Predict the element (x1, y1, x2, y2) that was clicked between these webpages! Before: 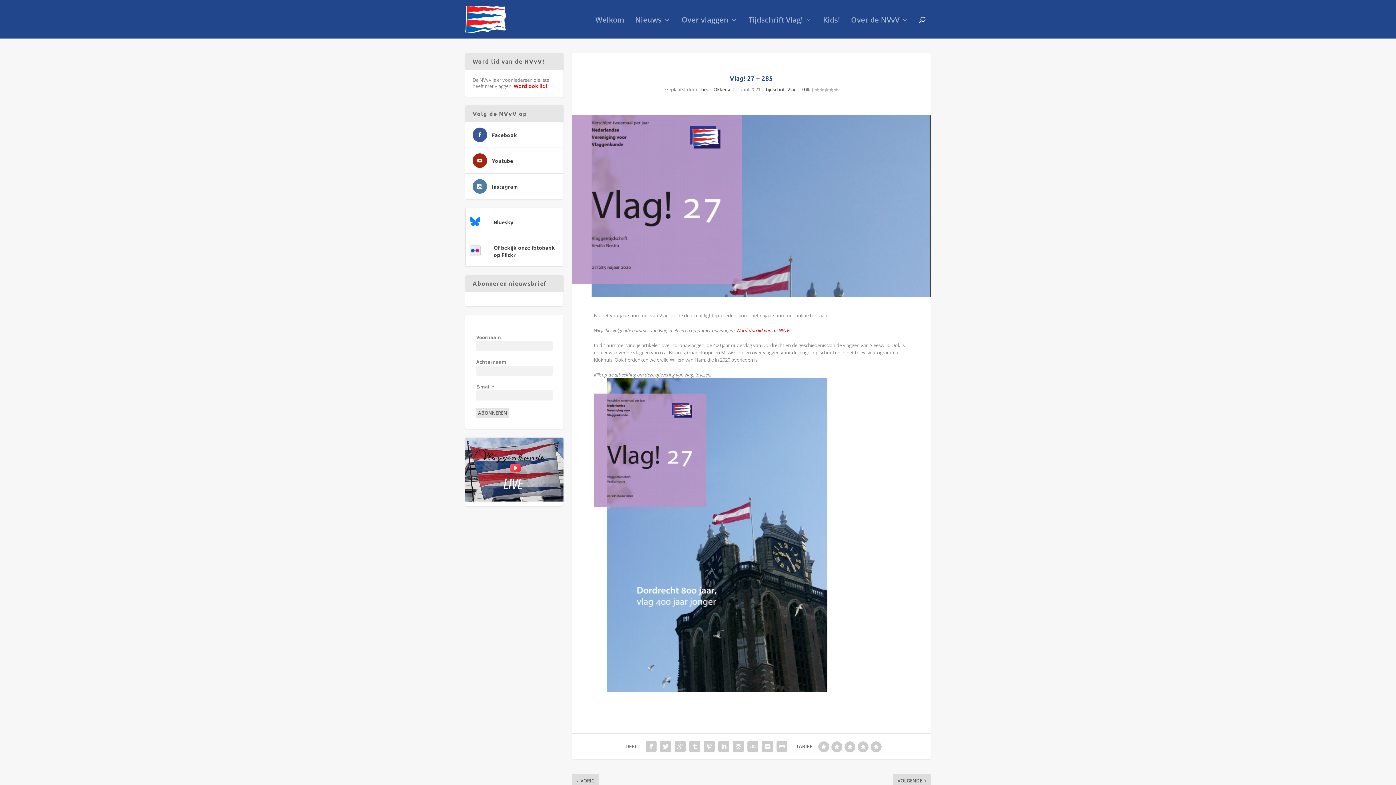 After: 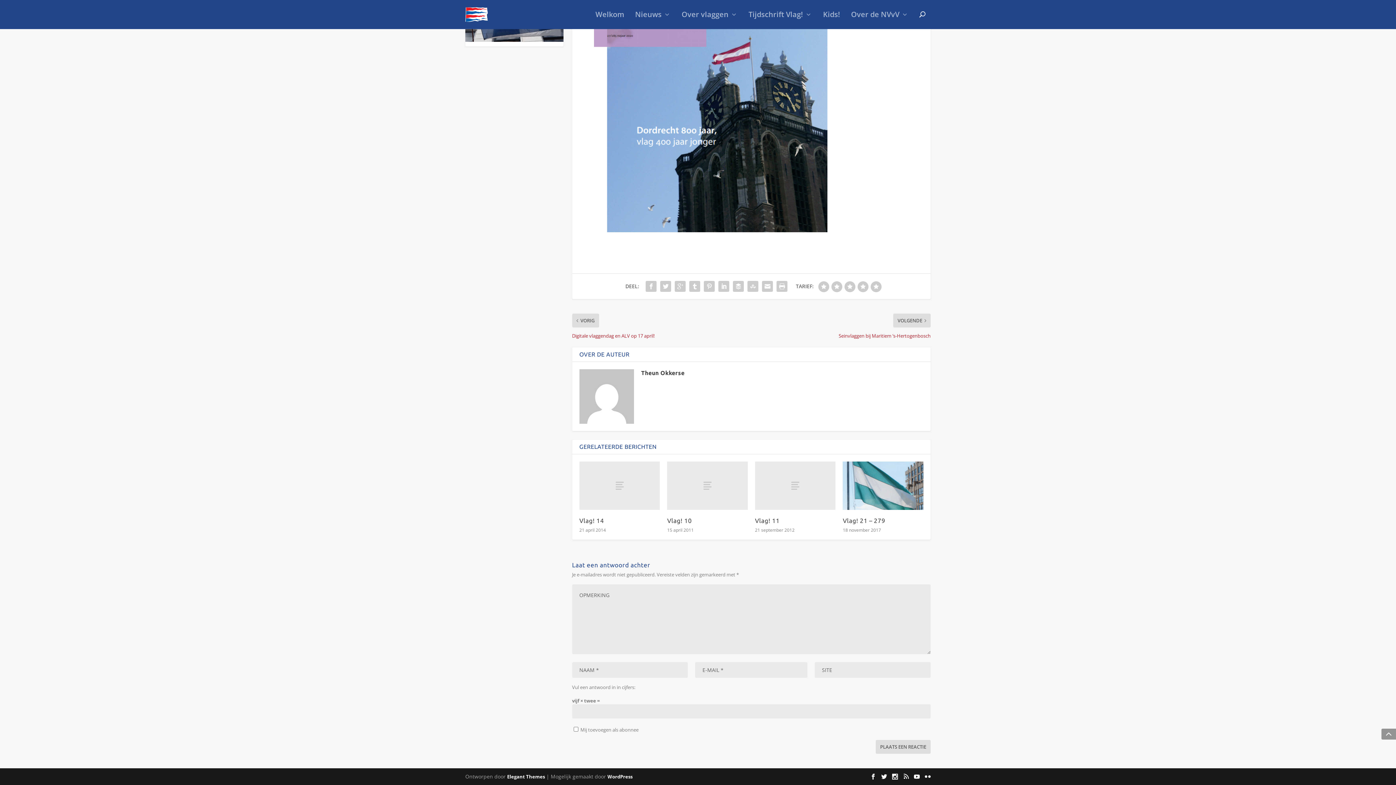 Action: bbox: (802, 86, 810, 92) label: 0 